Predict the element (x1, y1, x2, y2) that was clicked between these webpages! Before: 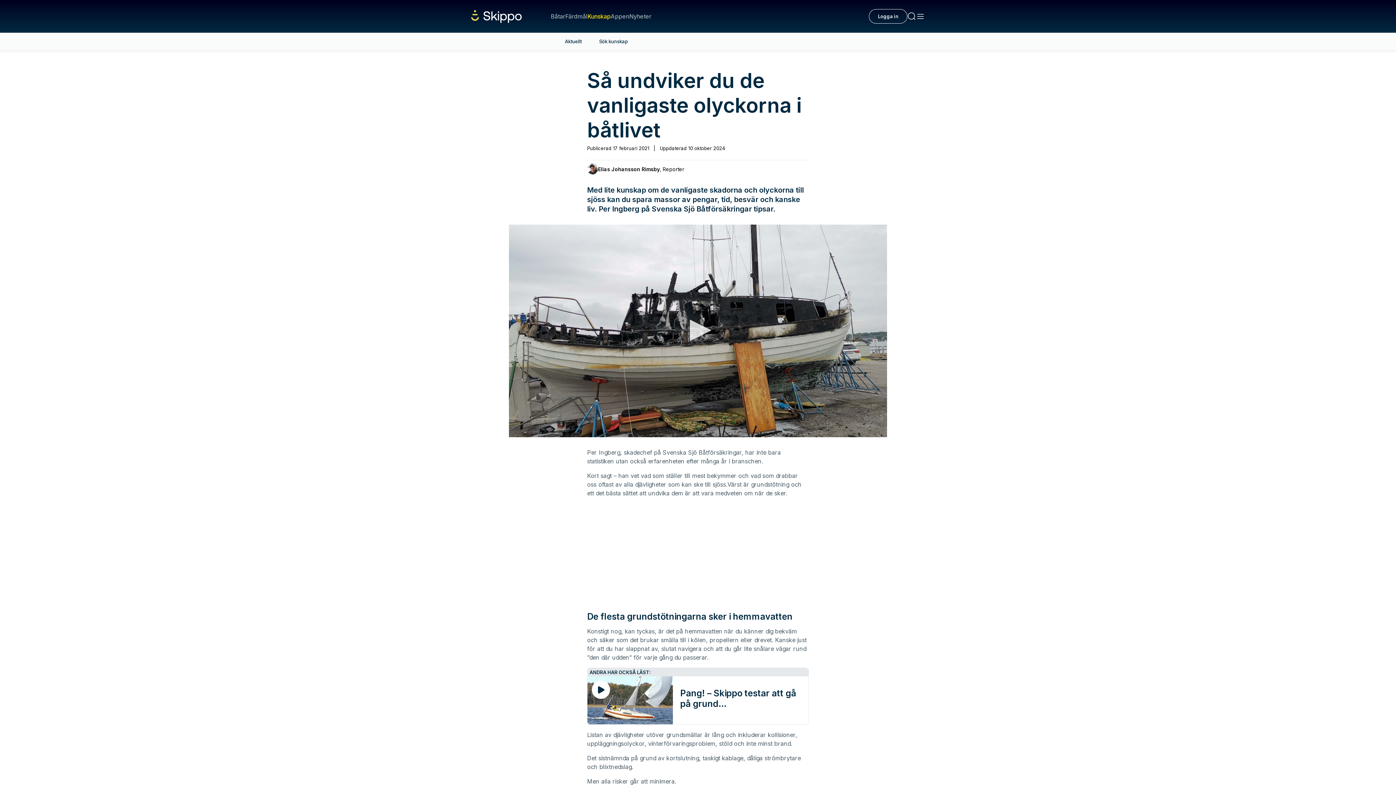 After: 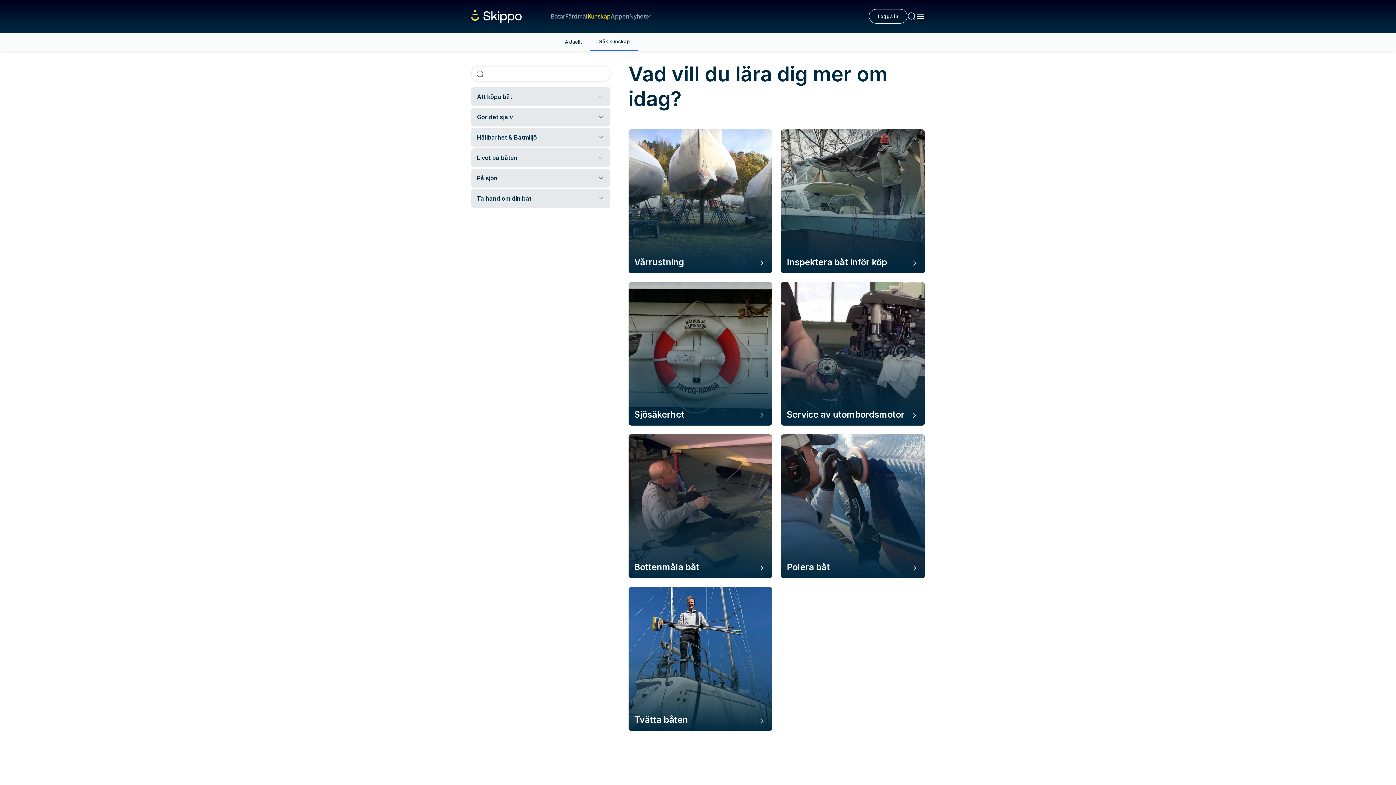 Action: label: Sök kunskap bbox: (590, 32, 636, 50)